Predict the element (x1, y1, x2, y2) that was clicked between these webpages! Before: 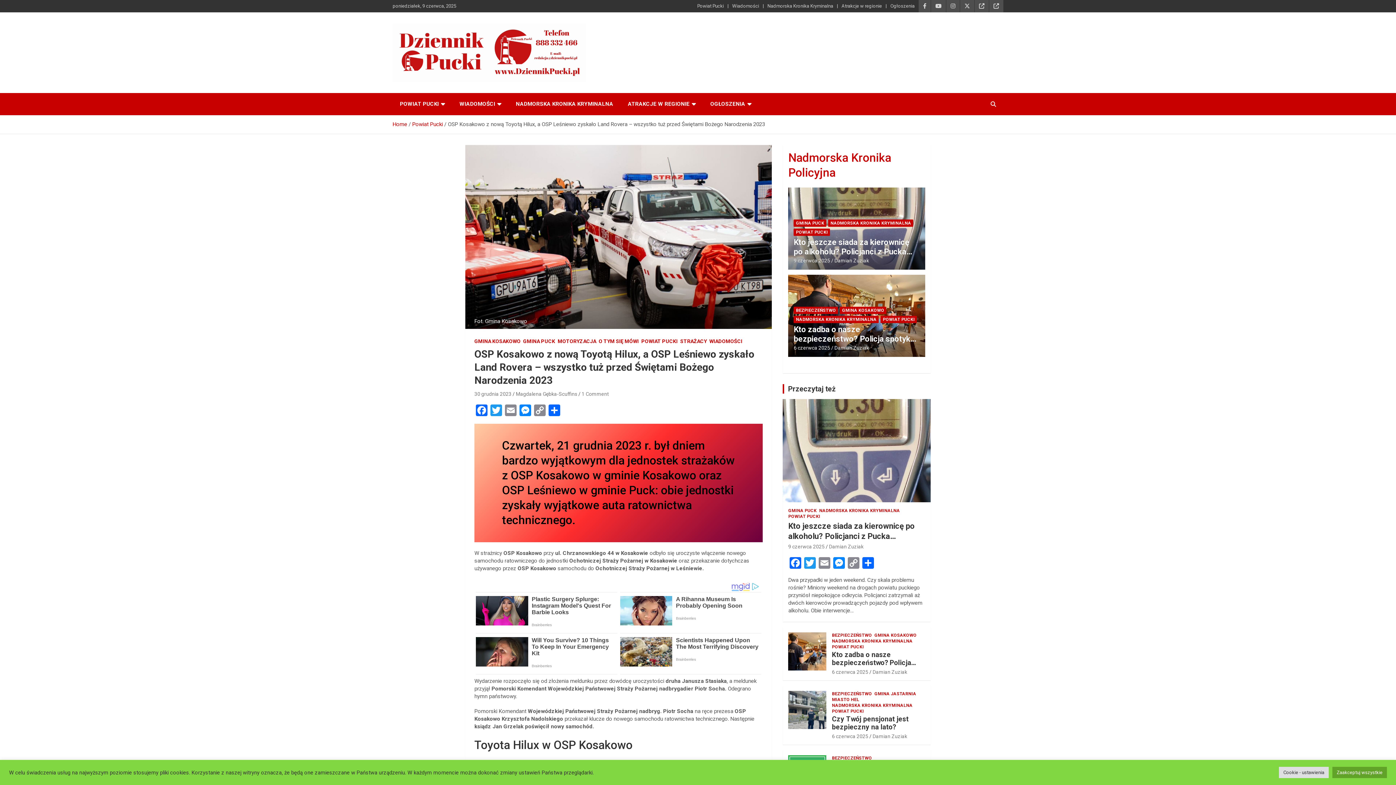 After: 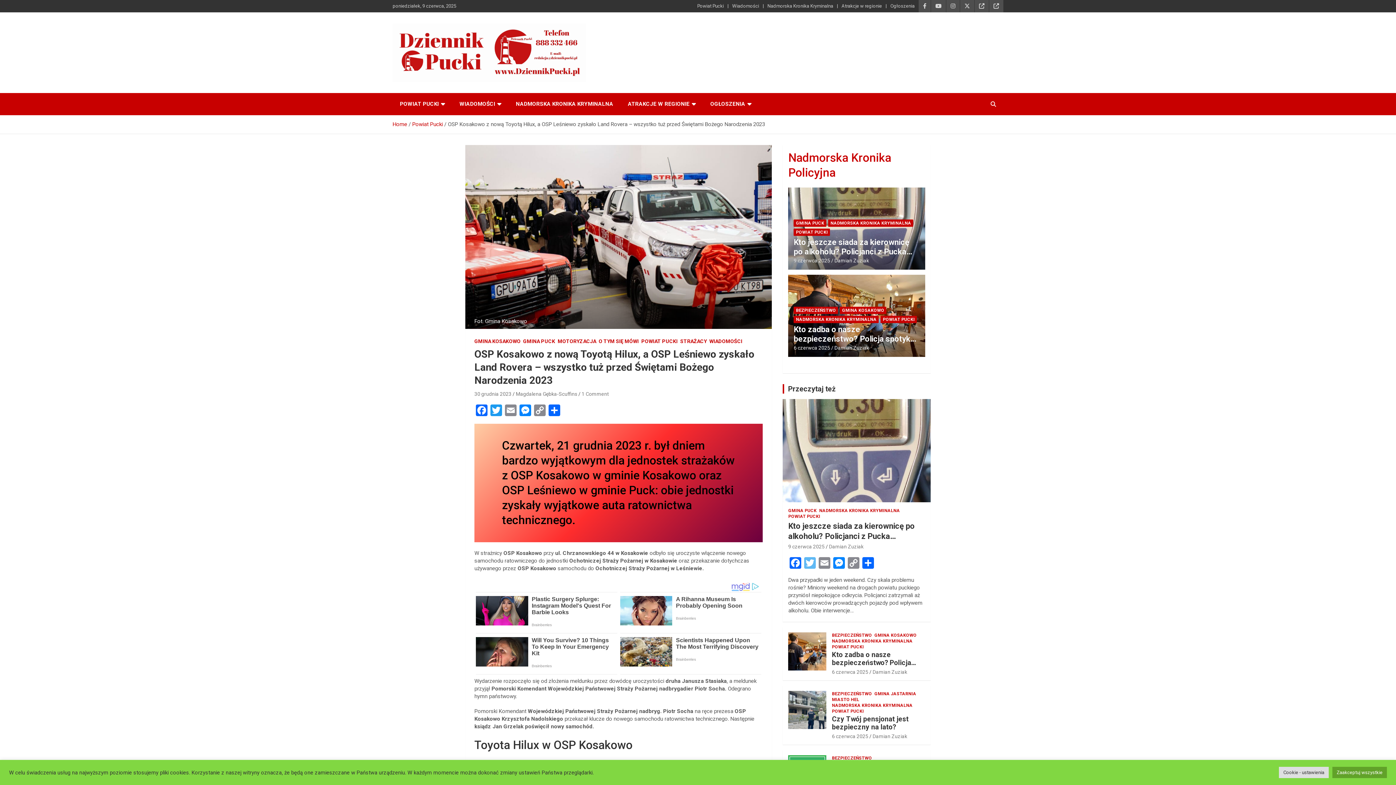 Action: bbox: (803, 557, 817, 570) label: Twitter